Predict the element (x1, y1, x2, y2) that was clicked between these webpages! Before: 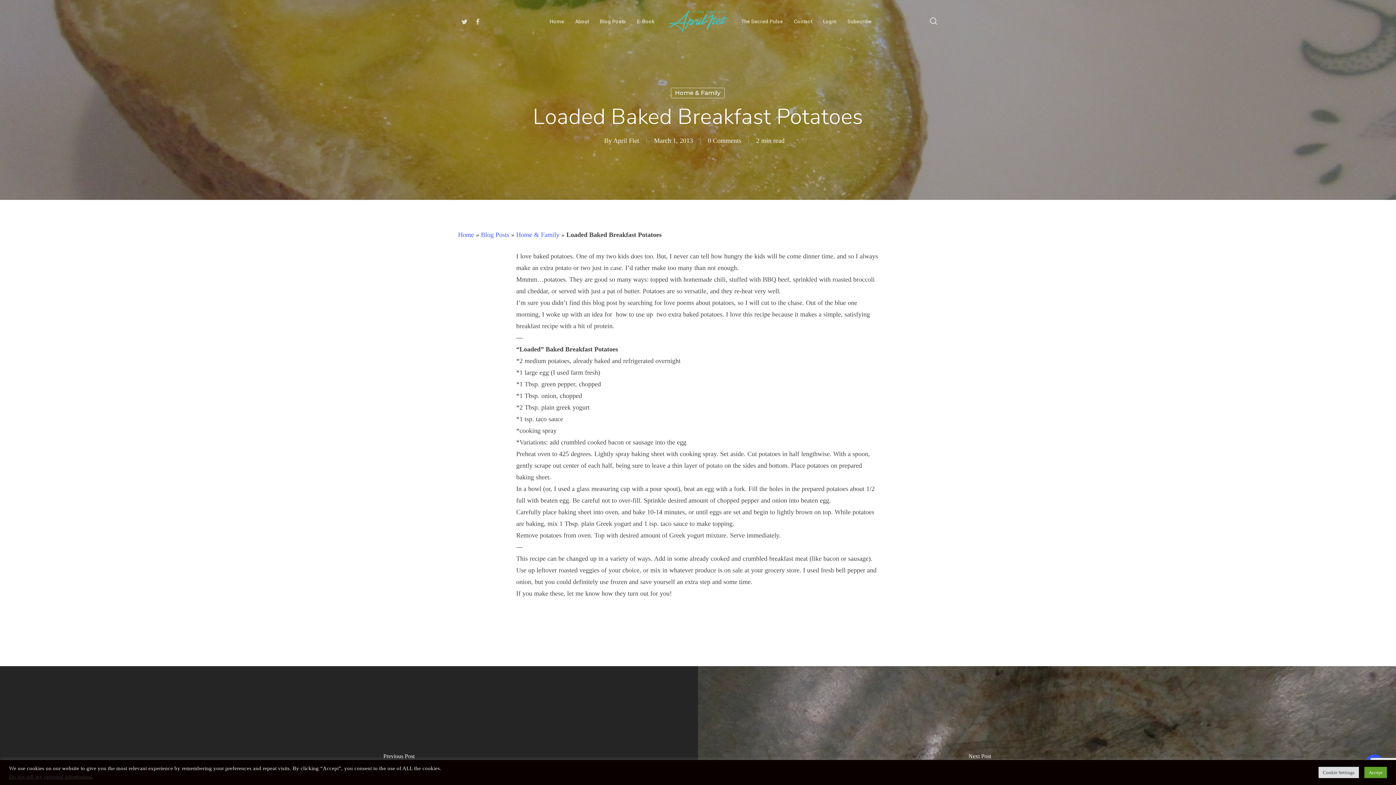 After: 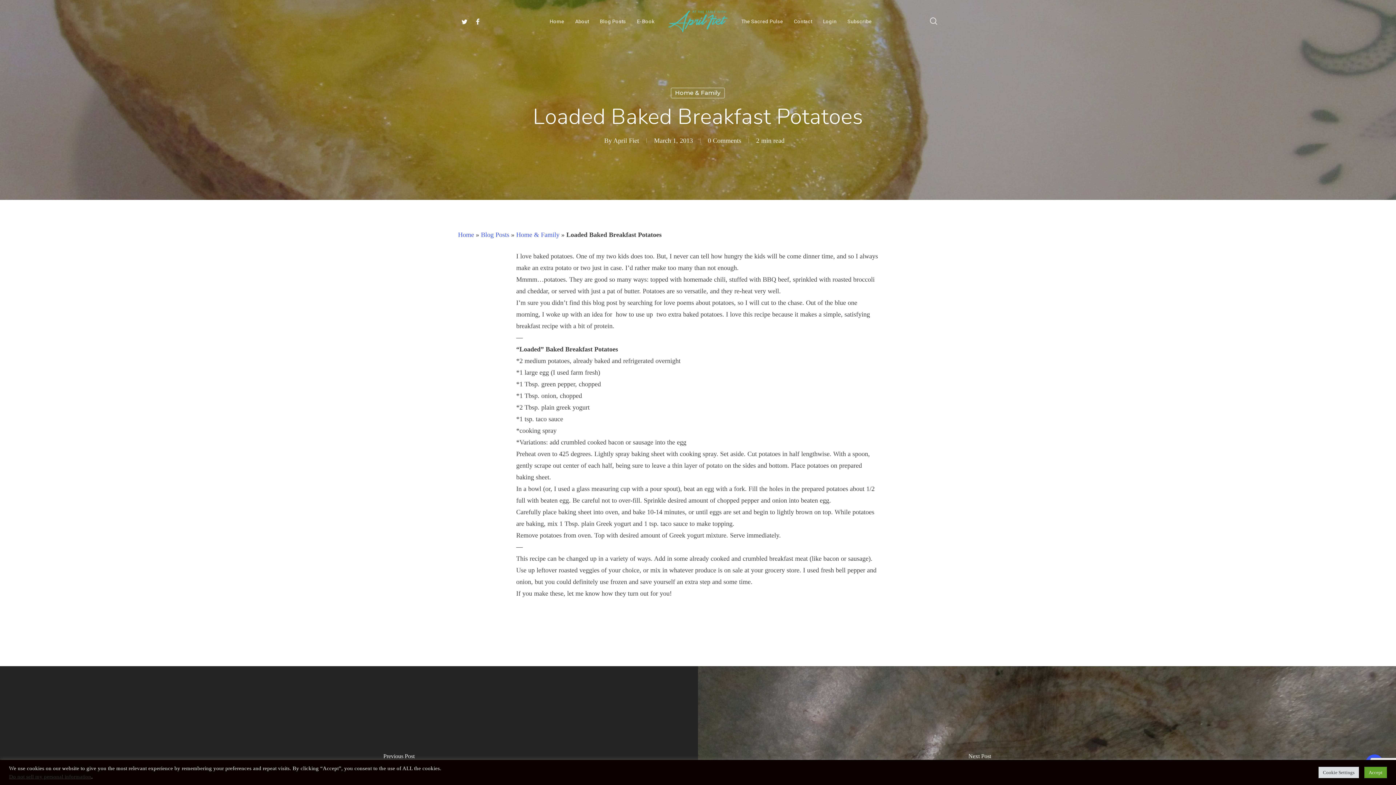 Action: label: Twitter bbox: (458, 17, 471, 25)